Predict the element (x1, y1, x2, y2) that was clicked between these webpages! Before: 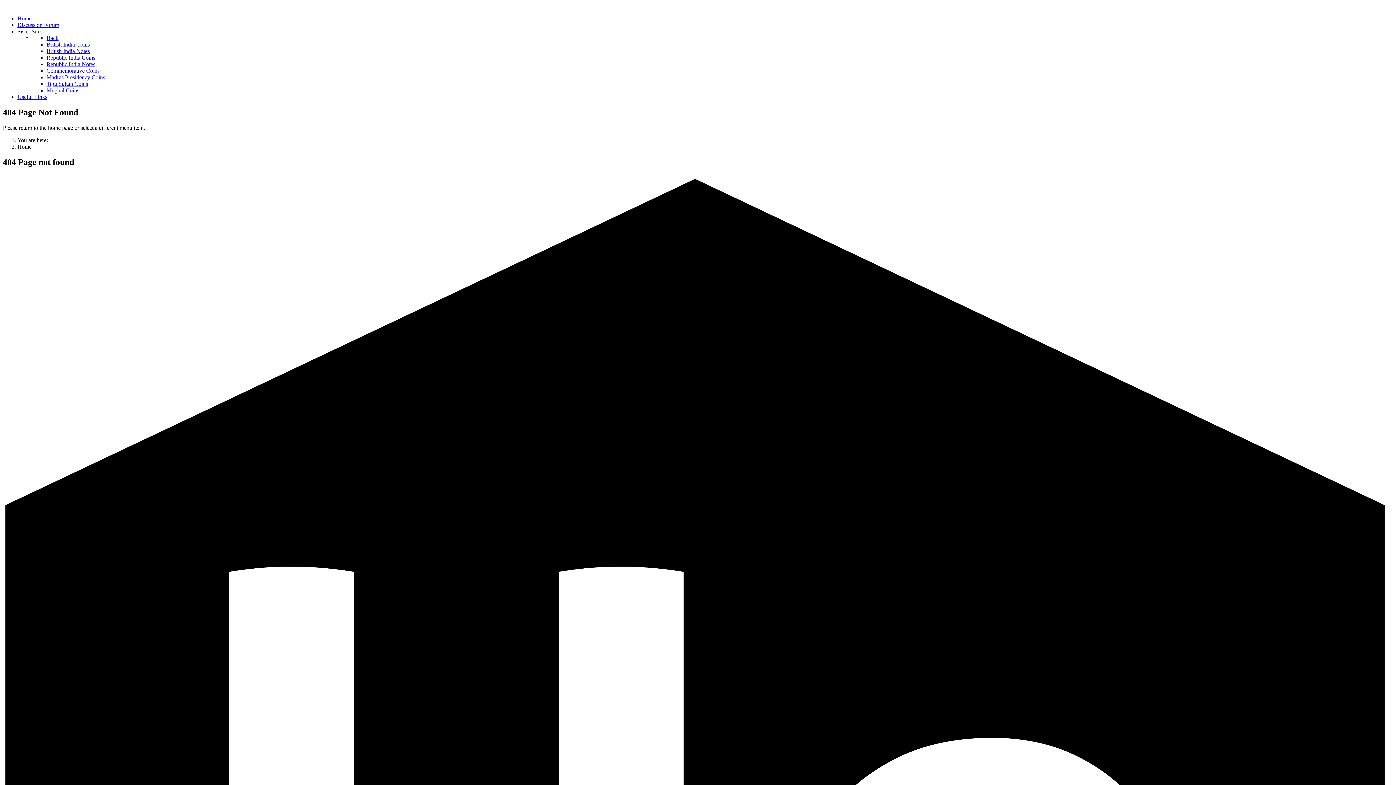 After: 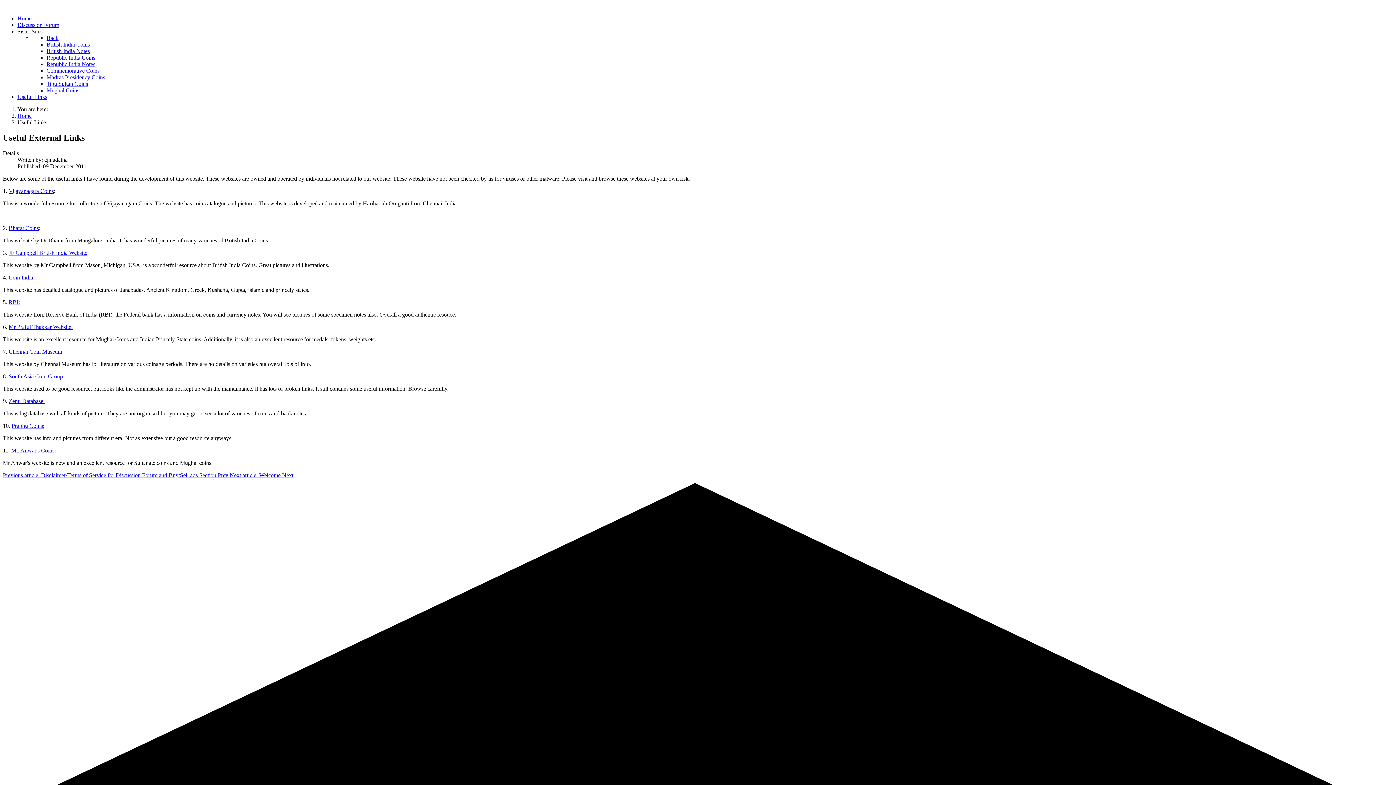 Action: bbox: (17, 93, 47, 100) label: Useful Links